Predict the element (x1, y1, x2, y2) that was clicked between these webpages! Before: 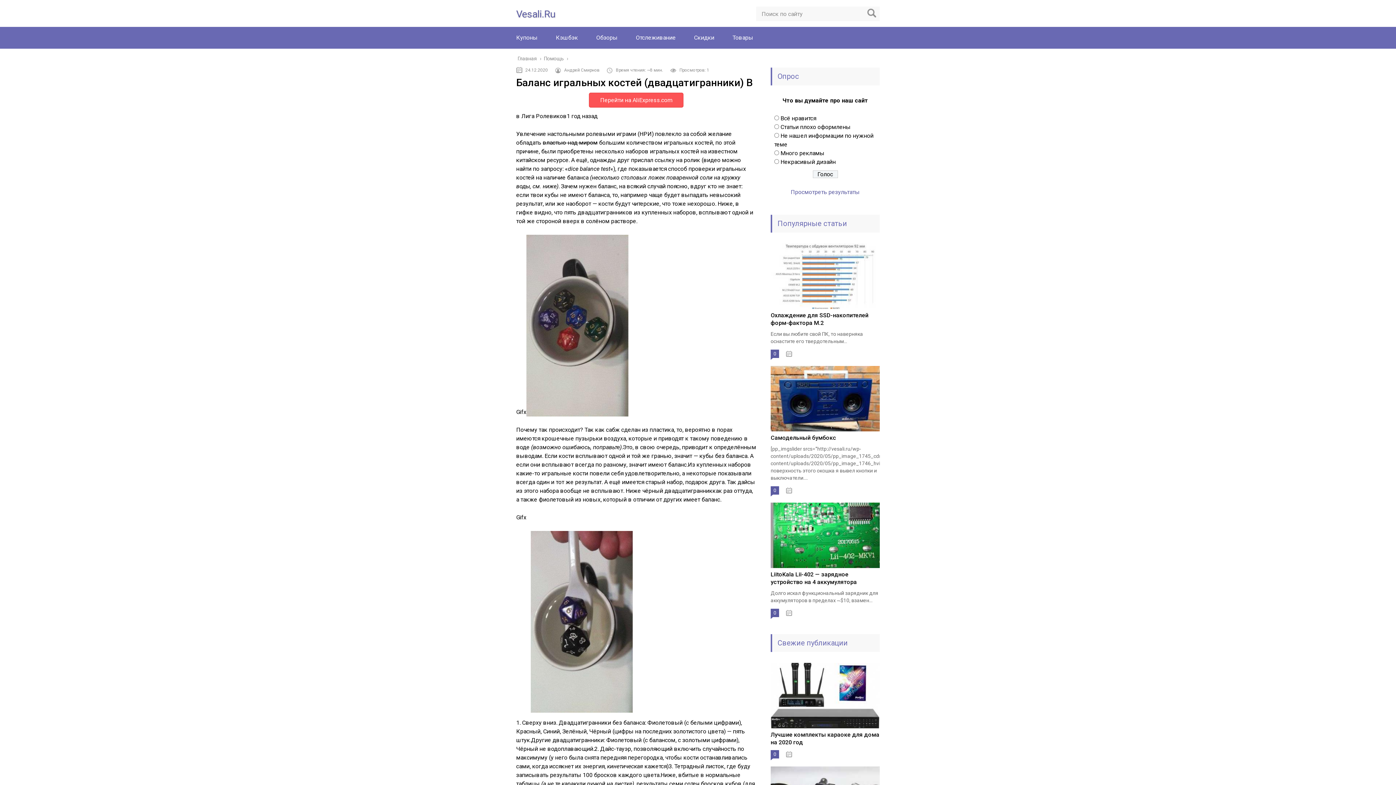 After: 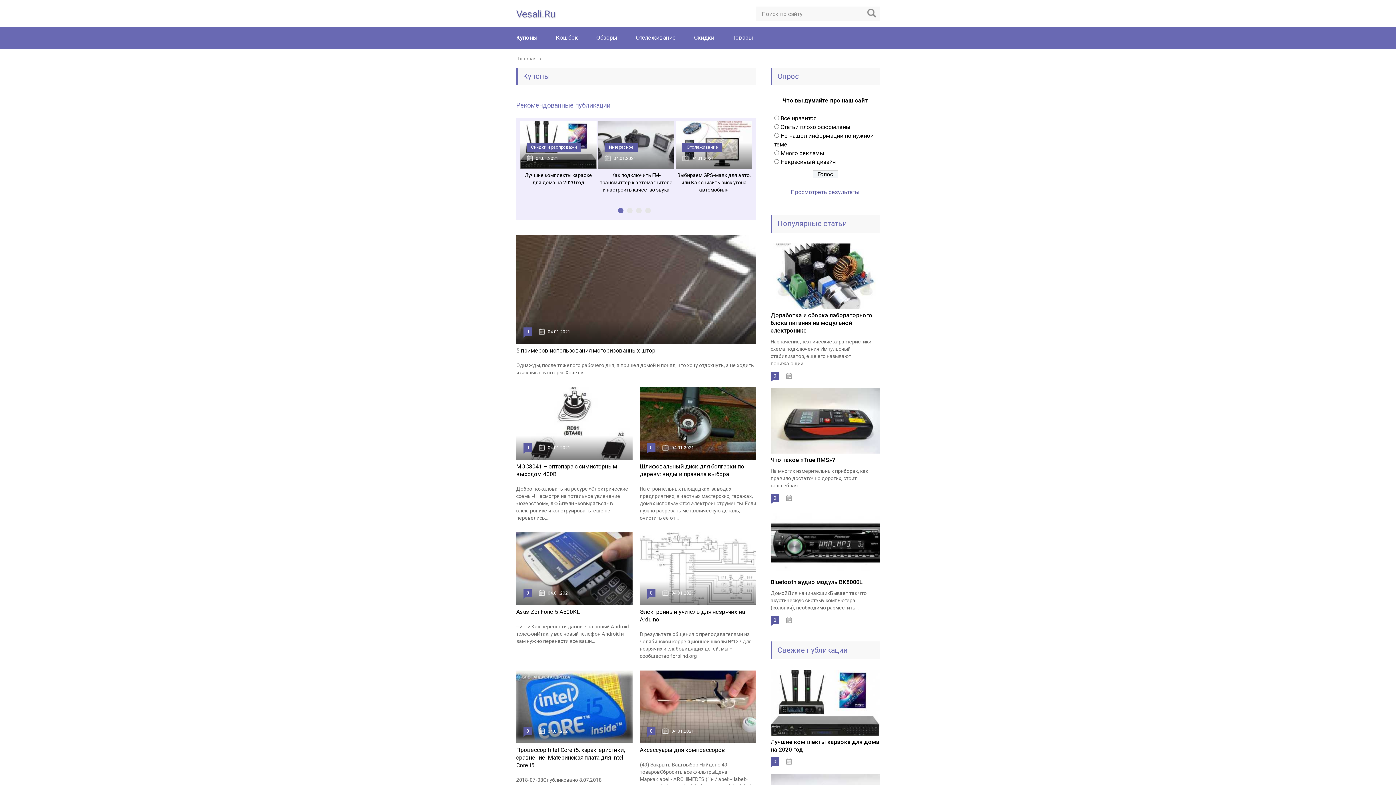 Action: bbox: (516, 34, 537, 41) label: Купоны